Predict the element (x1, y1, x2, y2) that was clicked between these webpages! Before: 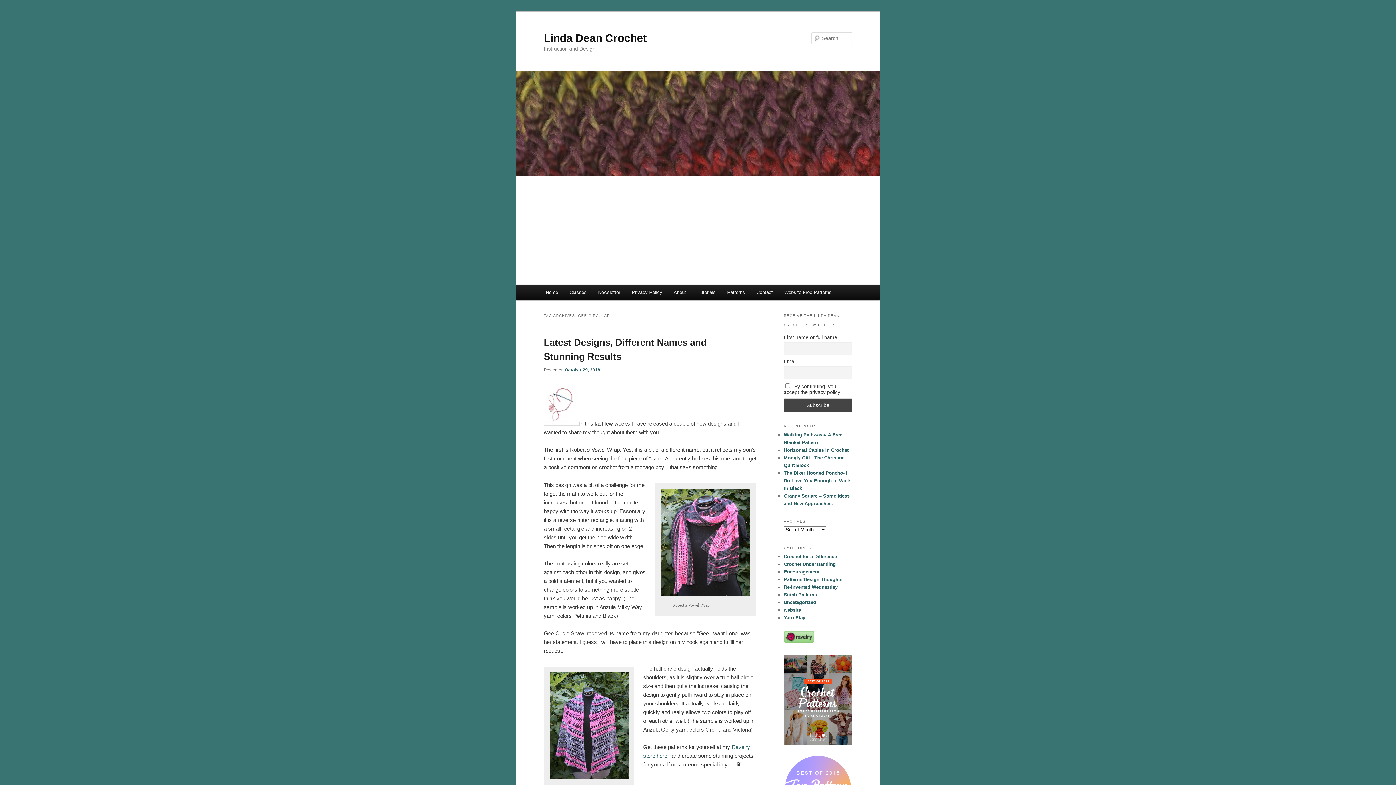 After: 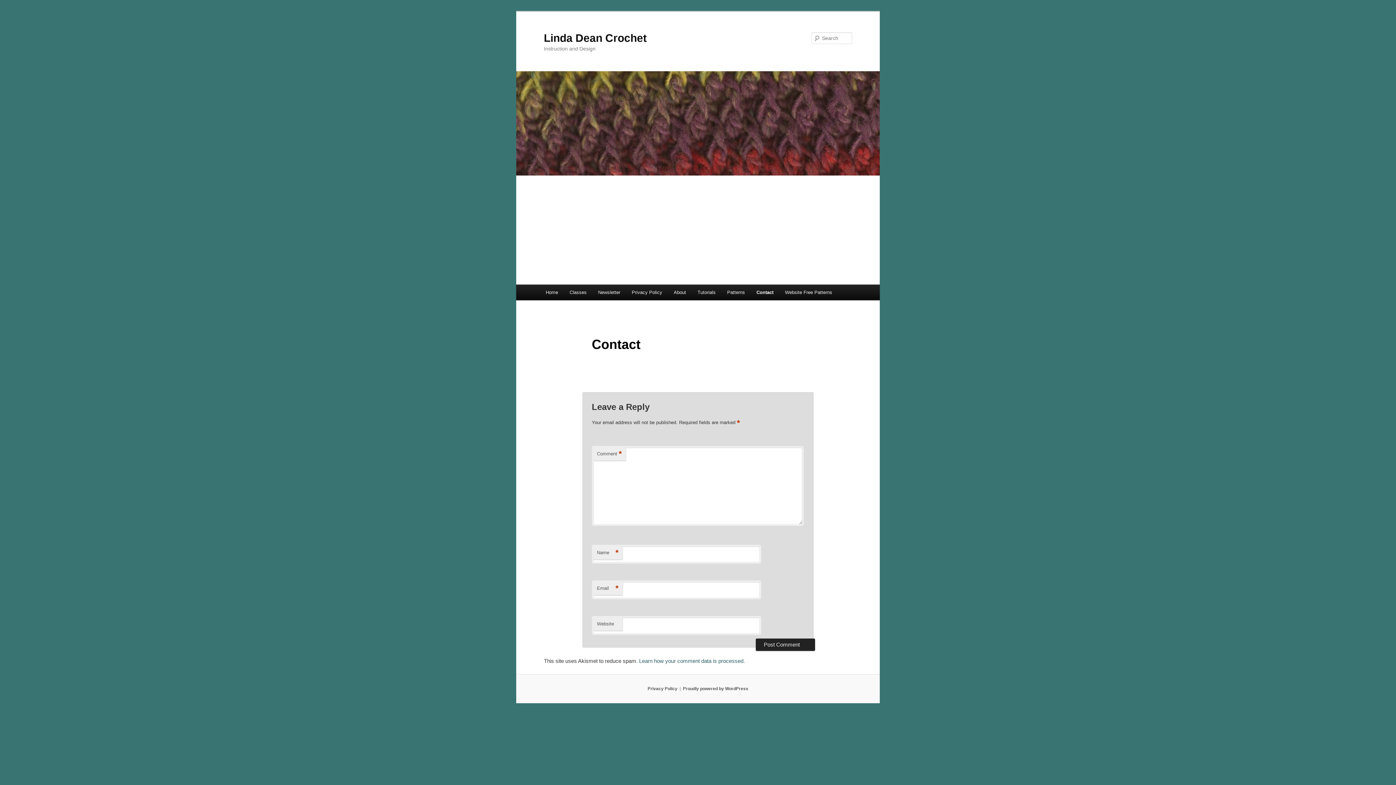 Action: bbox: (750, 284, 778, 300) label: Contact